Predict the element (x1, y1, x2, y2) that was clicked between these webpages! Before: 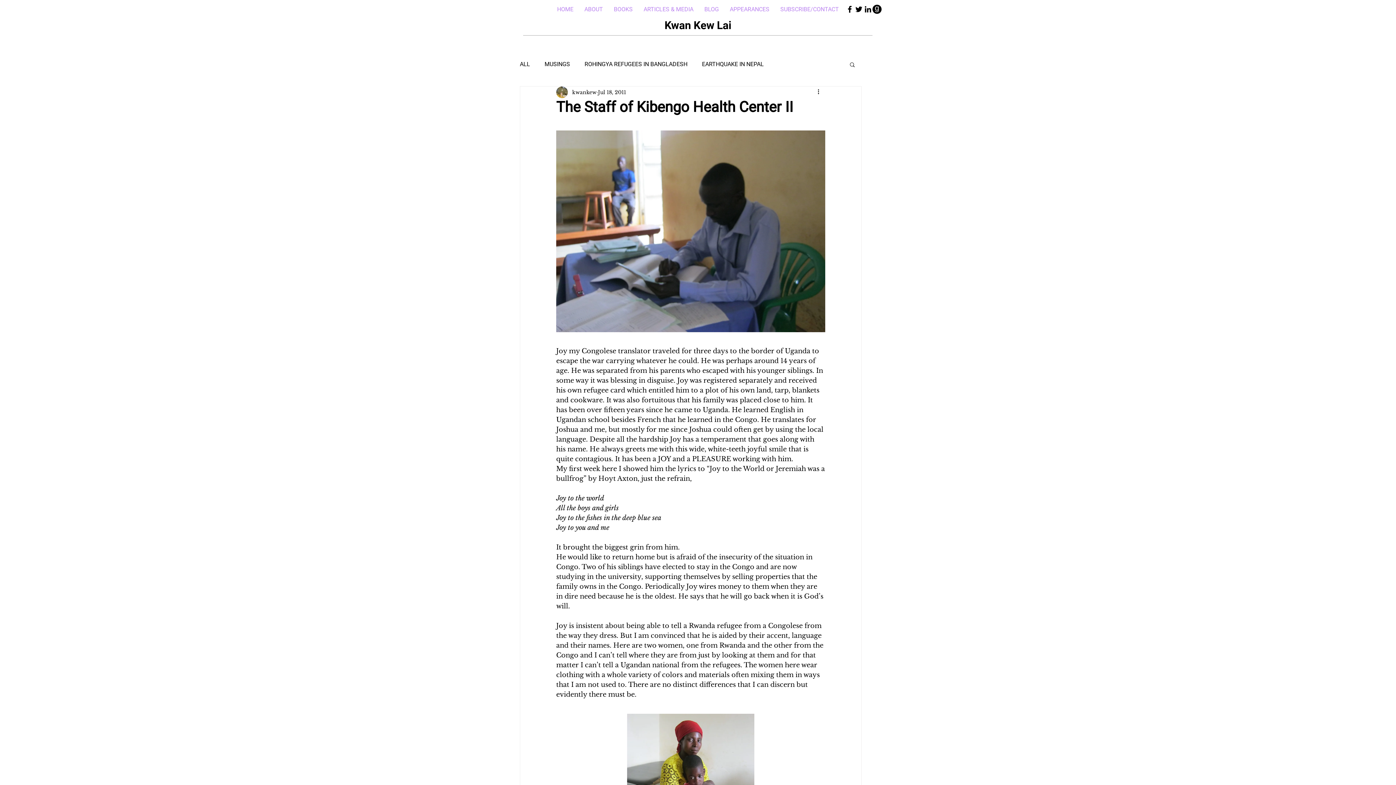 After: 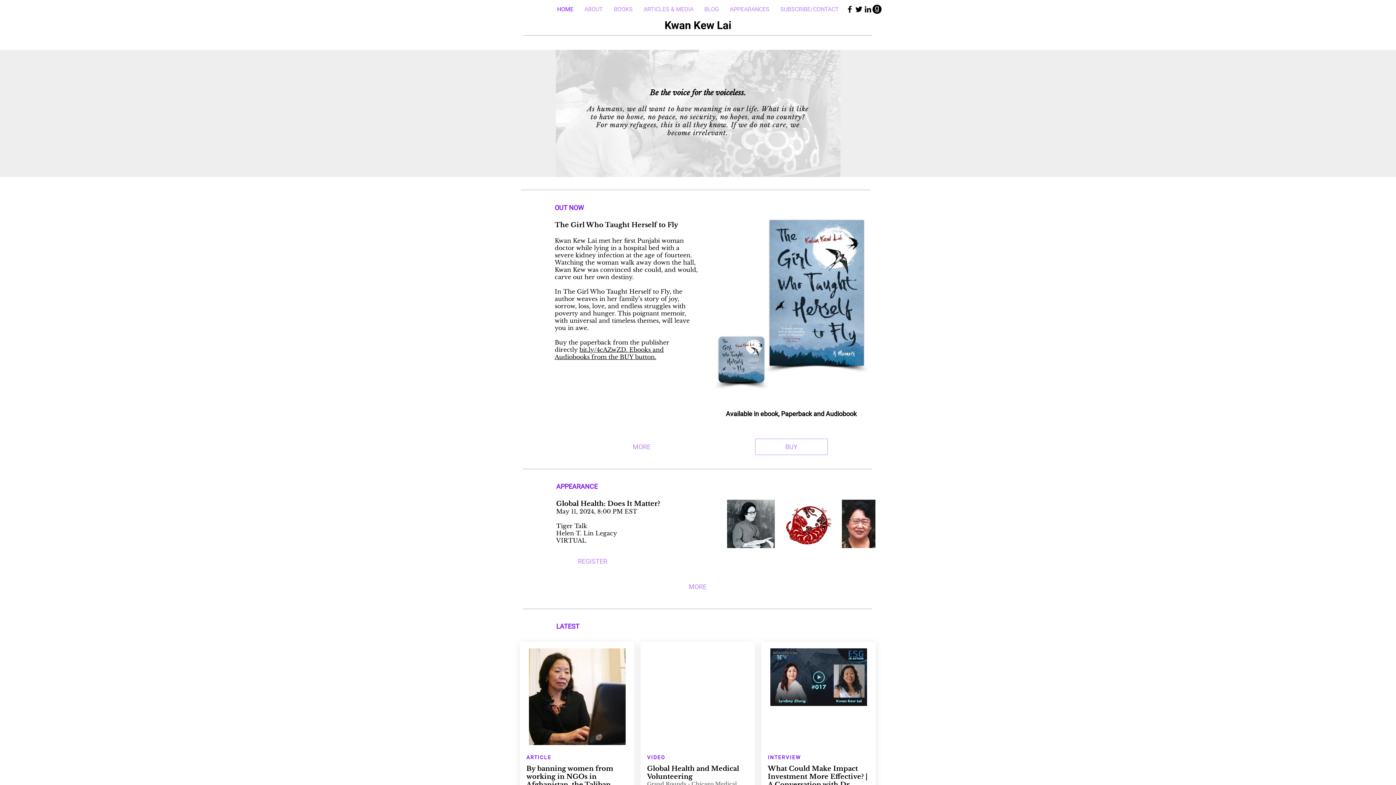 Action: label: Kwan Kew Lai bbox: (664, 18, 731, 31)